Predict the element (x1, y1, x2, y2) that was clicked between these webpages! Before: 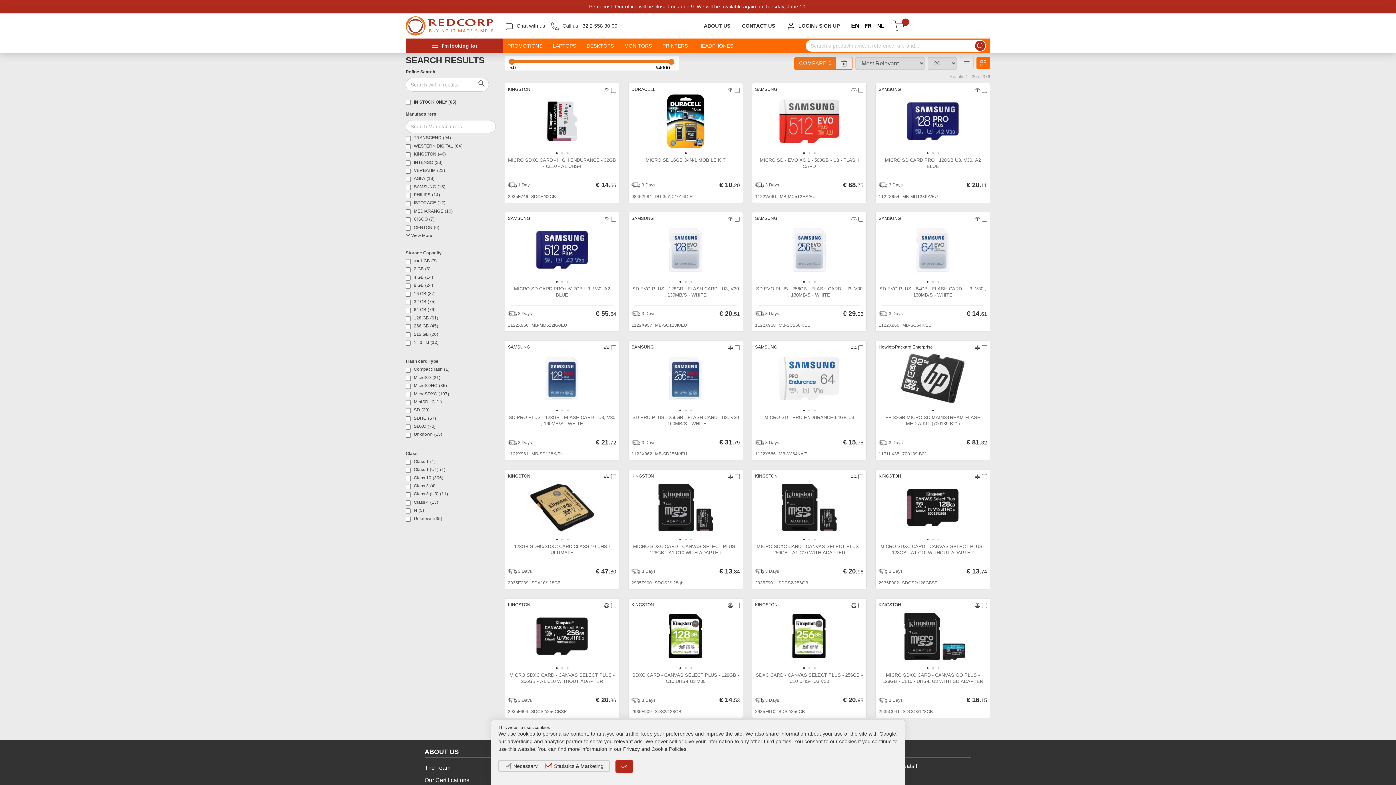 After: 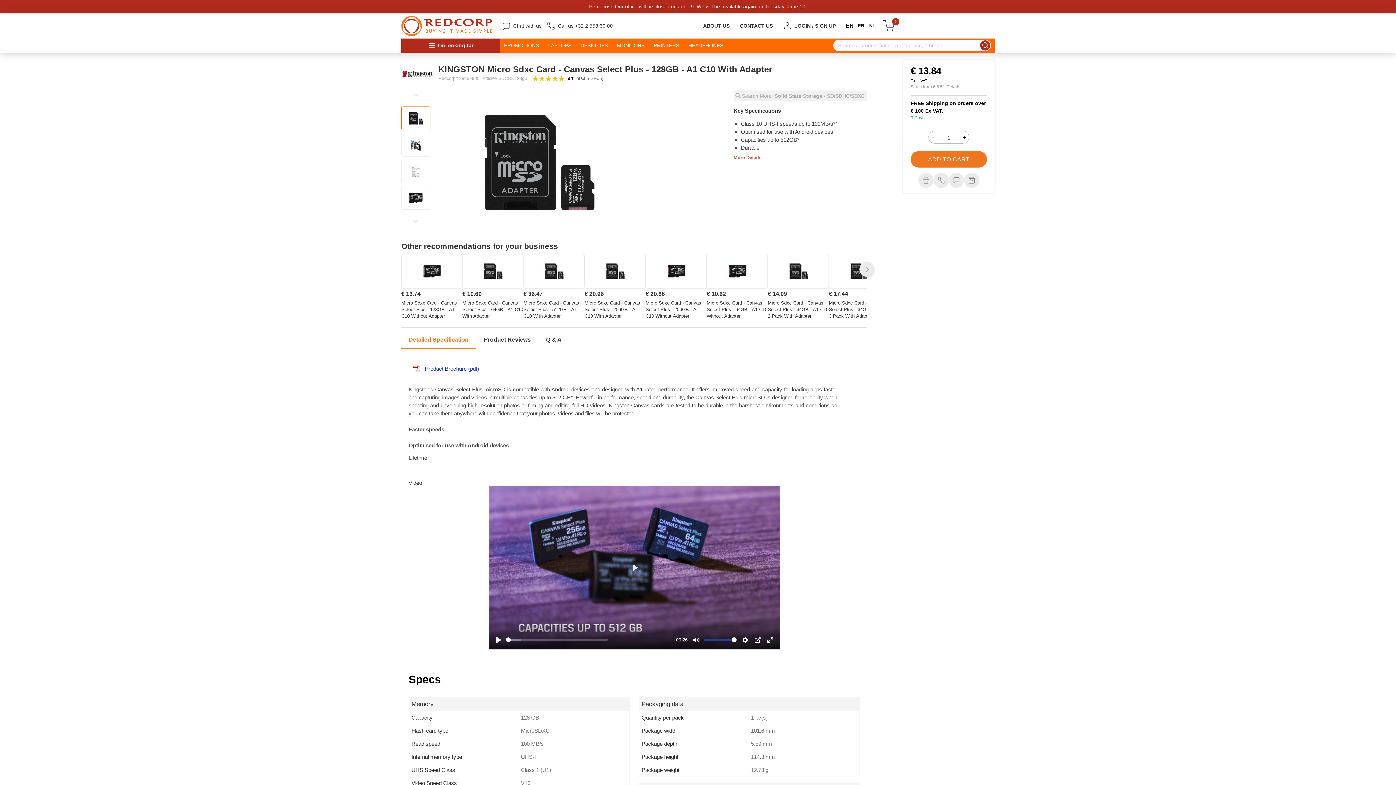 Action: bbox: (631, 479, 740, 535)